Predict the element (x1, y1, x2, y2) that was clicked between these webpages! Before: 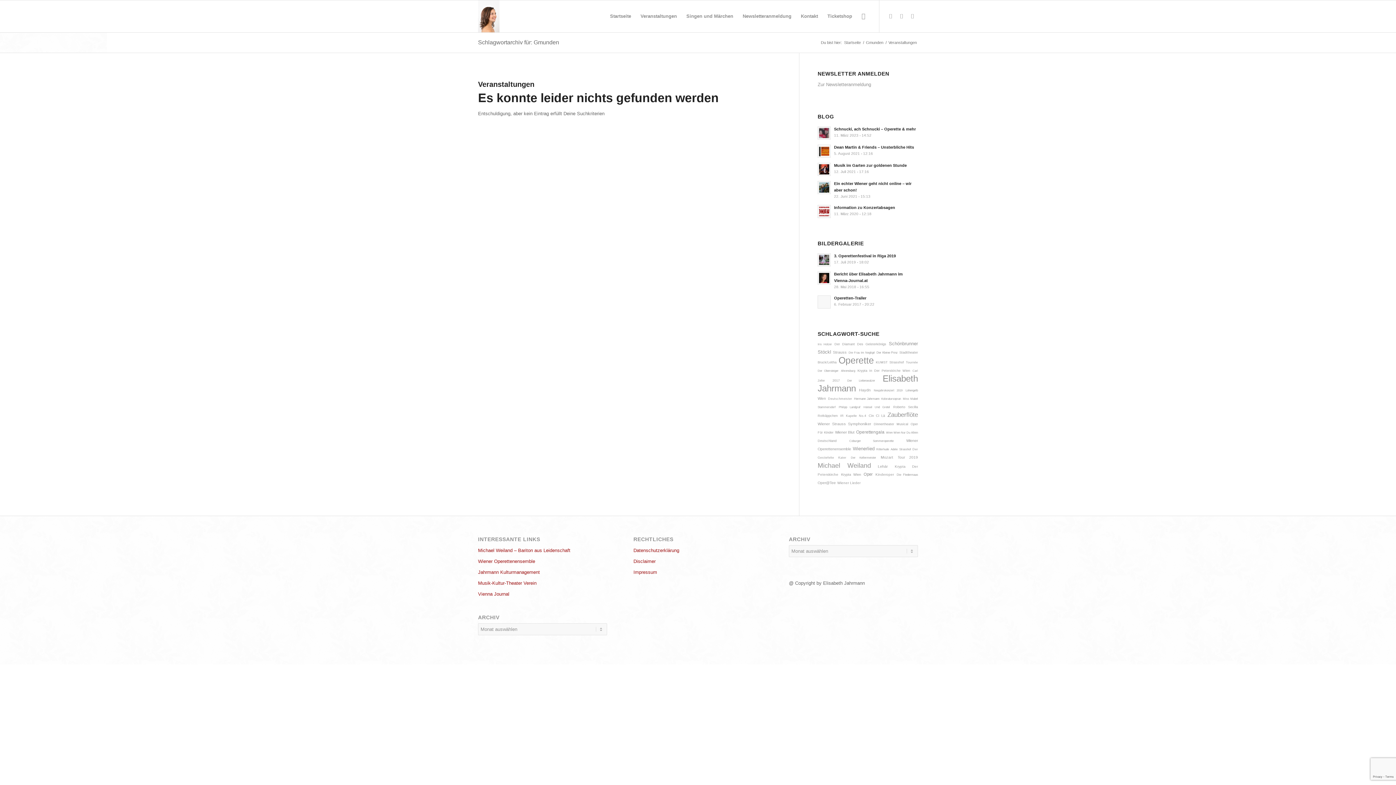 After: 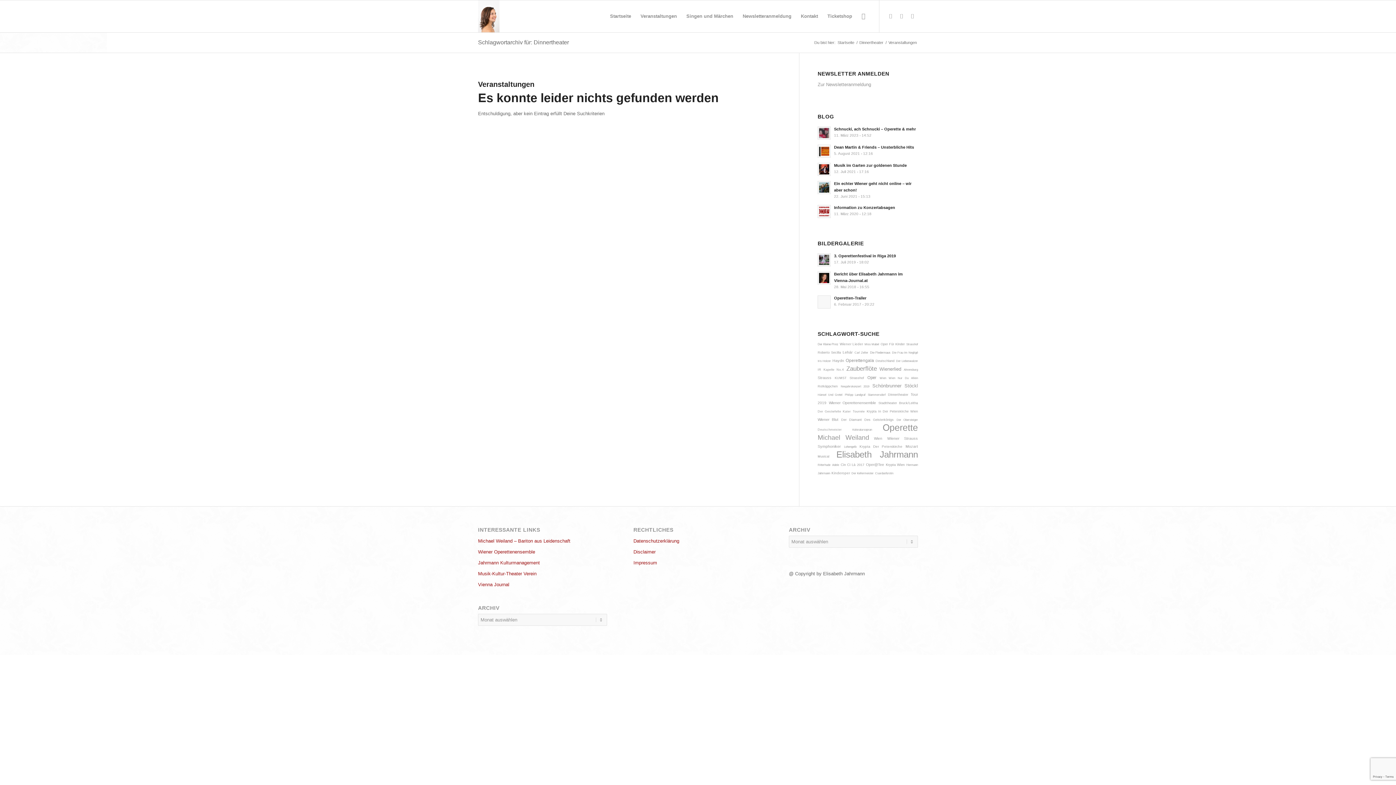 Action: bbox: (874, 422, 894, 426) label: Dinnertheater